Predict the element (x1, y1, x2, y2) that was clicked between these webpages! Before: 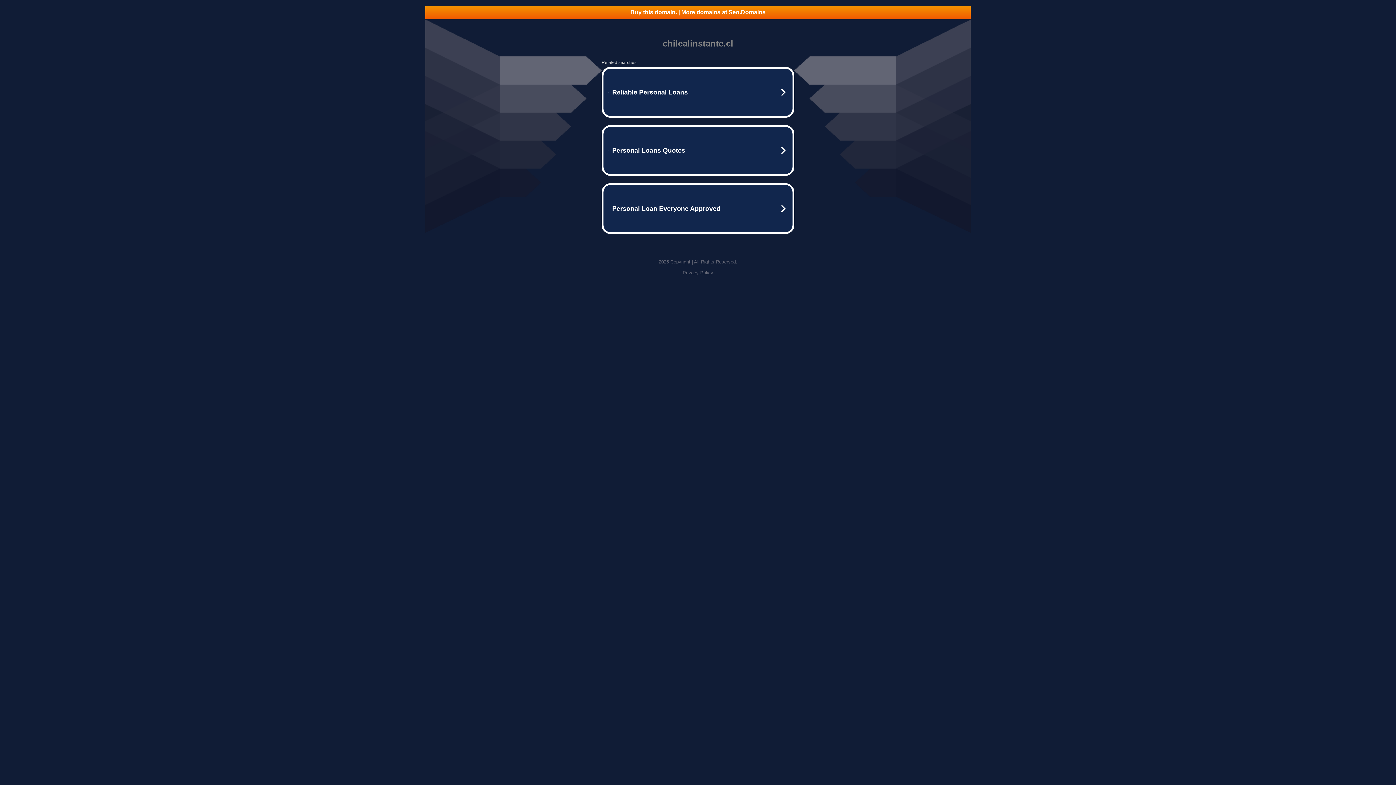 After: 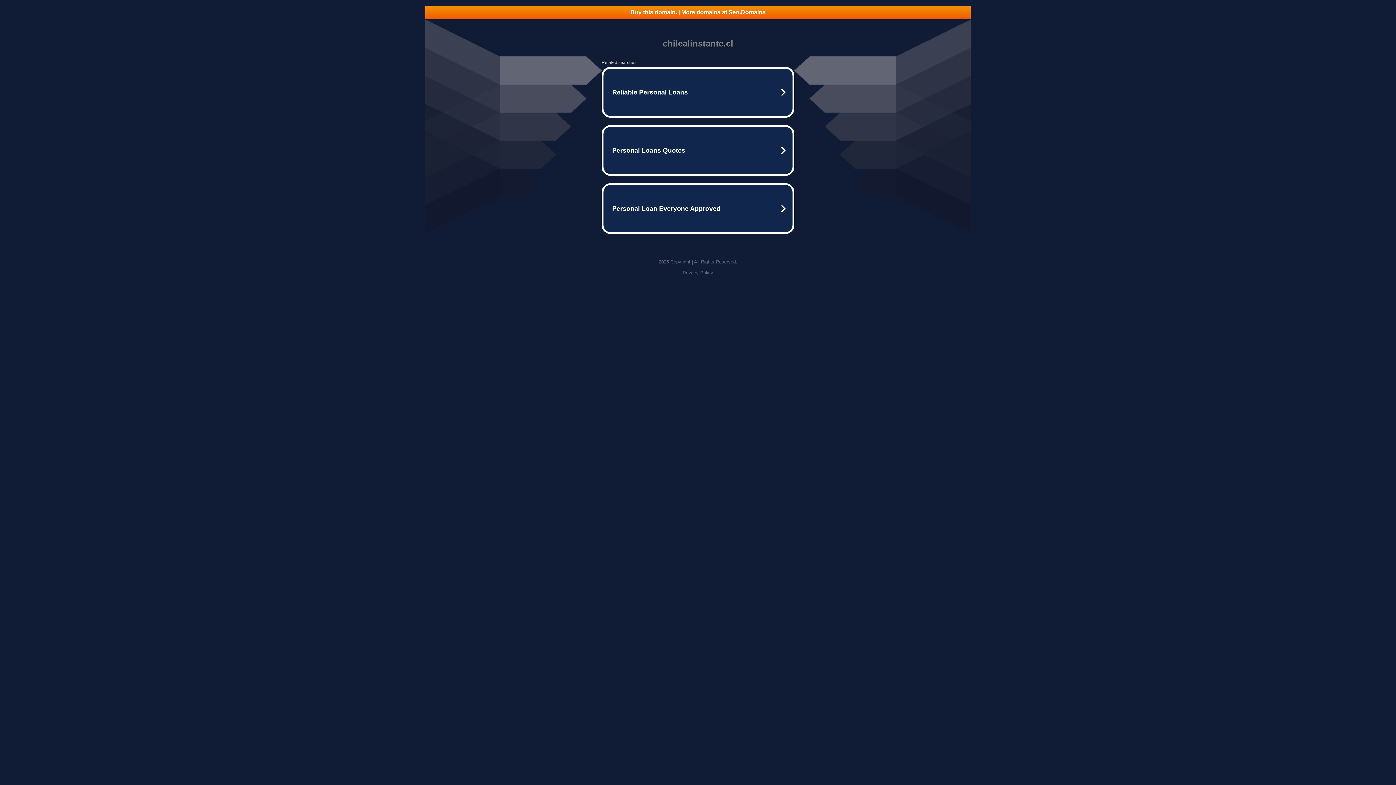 Action: label: Privacy Policy bbox: (682, 270, 713, 275)